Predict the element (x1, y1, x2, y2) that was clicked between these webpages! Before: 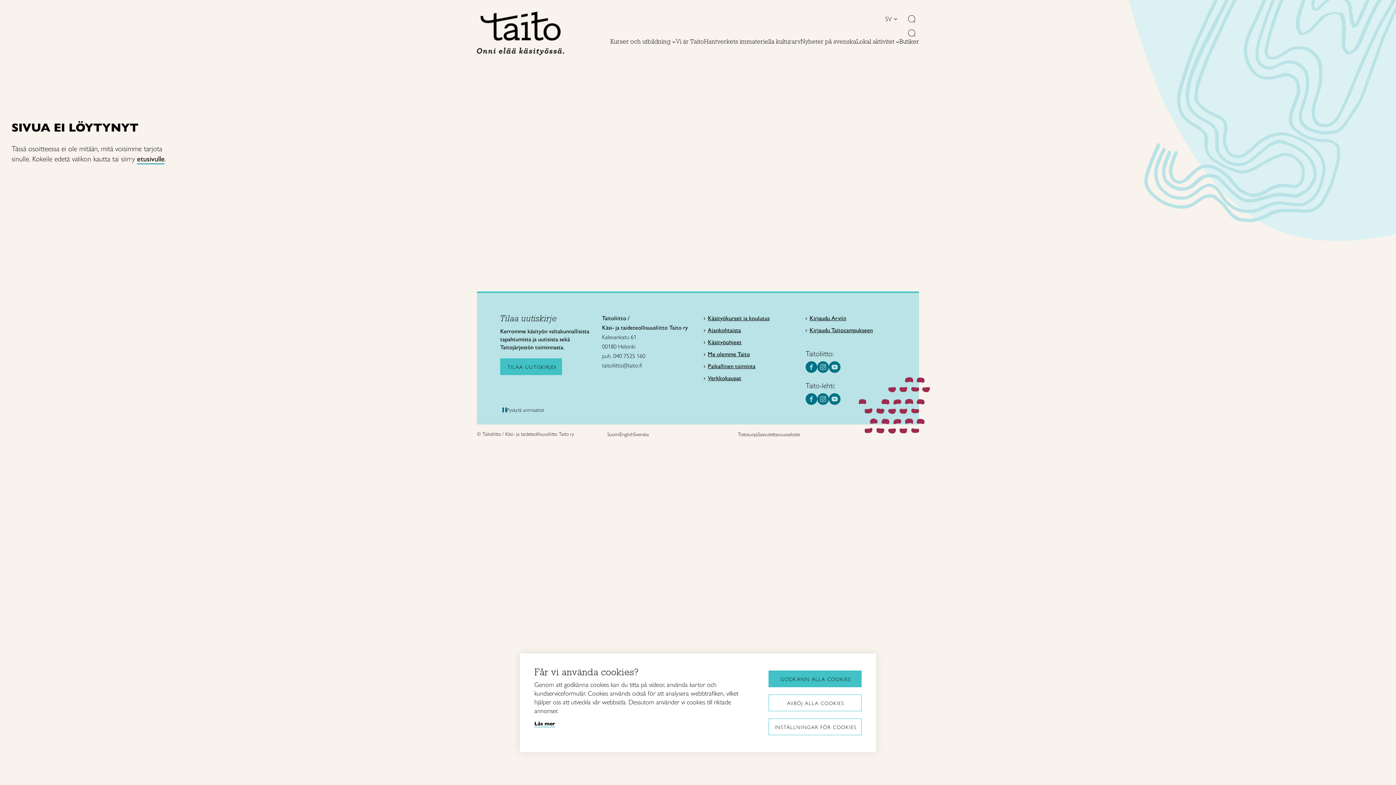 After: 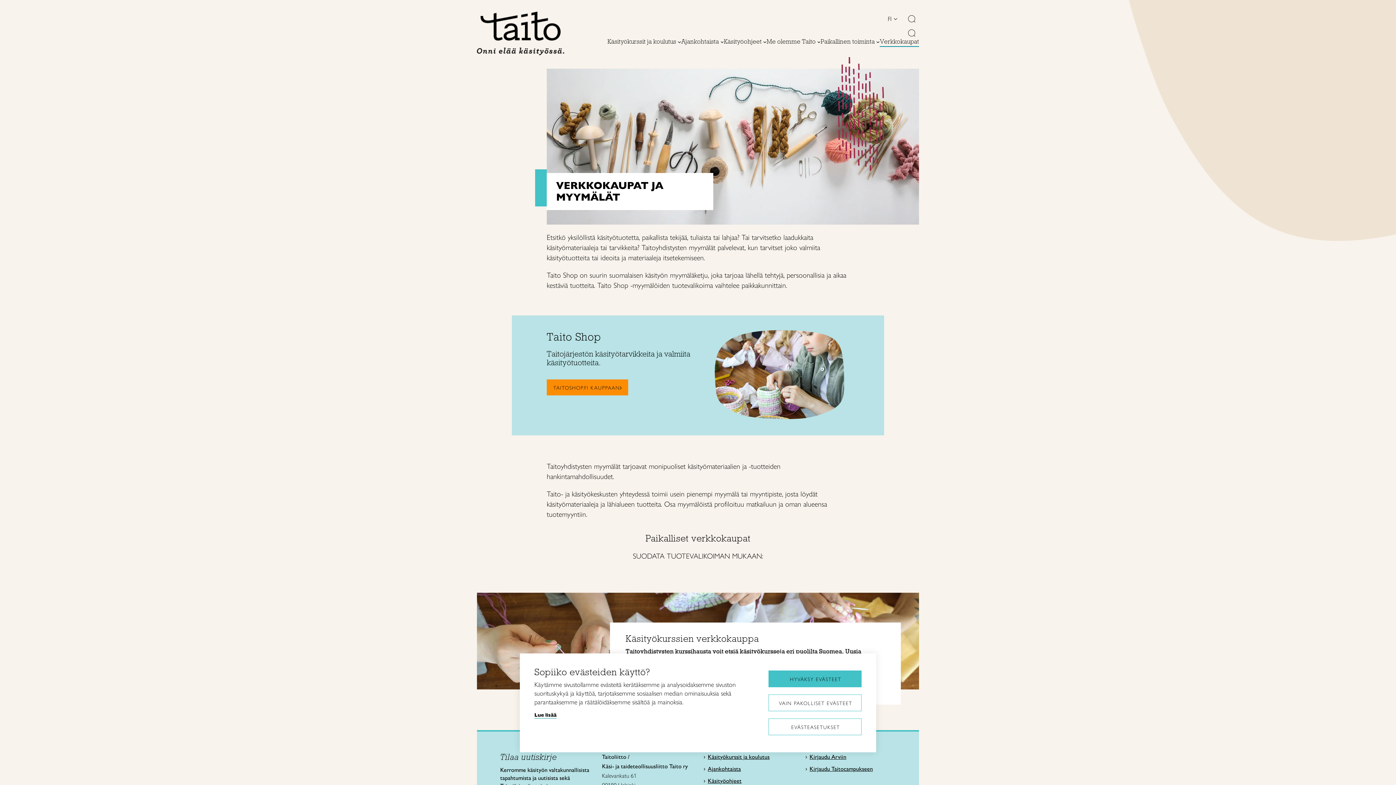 Action: bbox: (708, 375, 741, 381) label: Verkkokaupat